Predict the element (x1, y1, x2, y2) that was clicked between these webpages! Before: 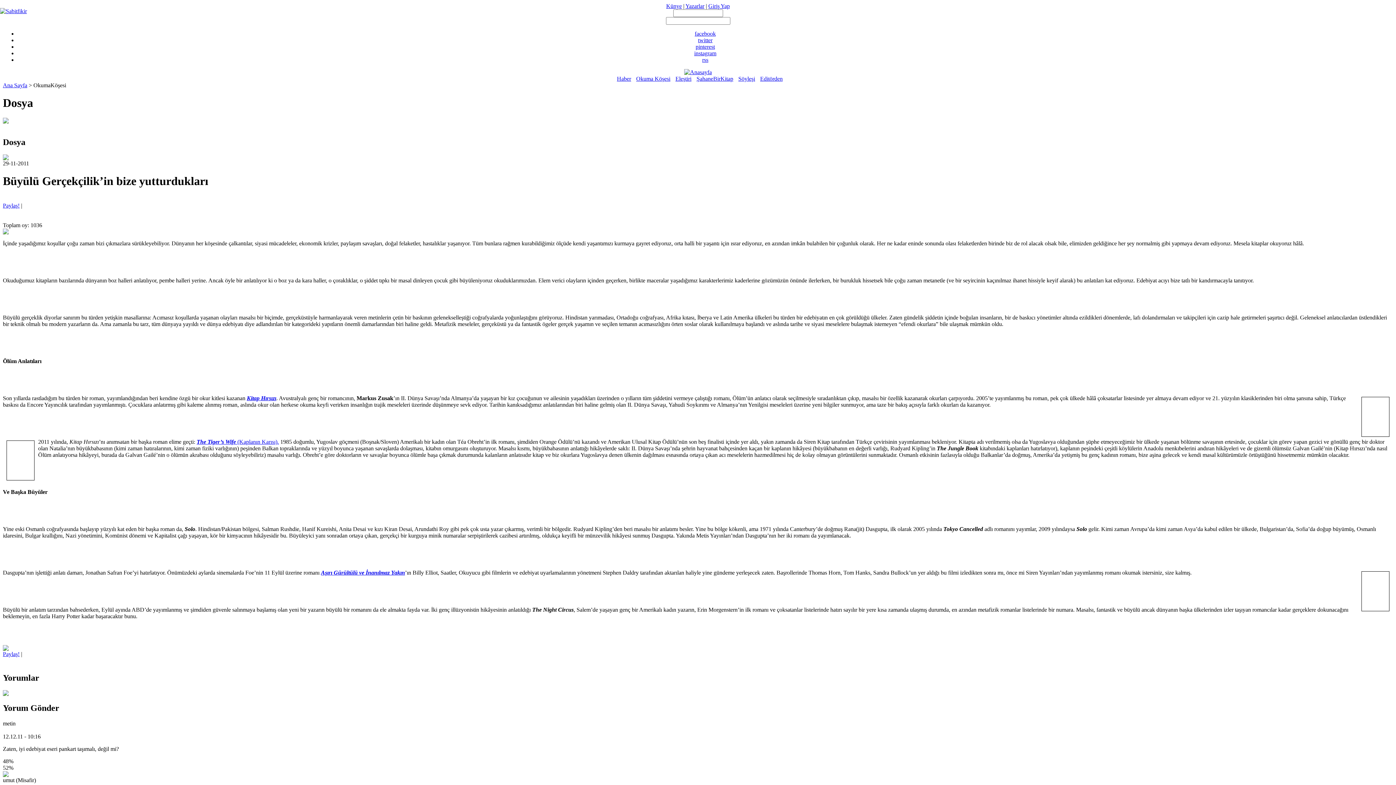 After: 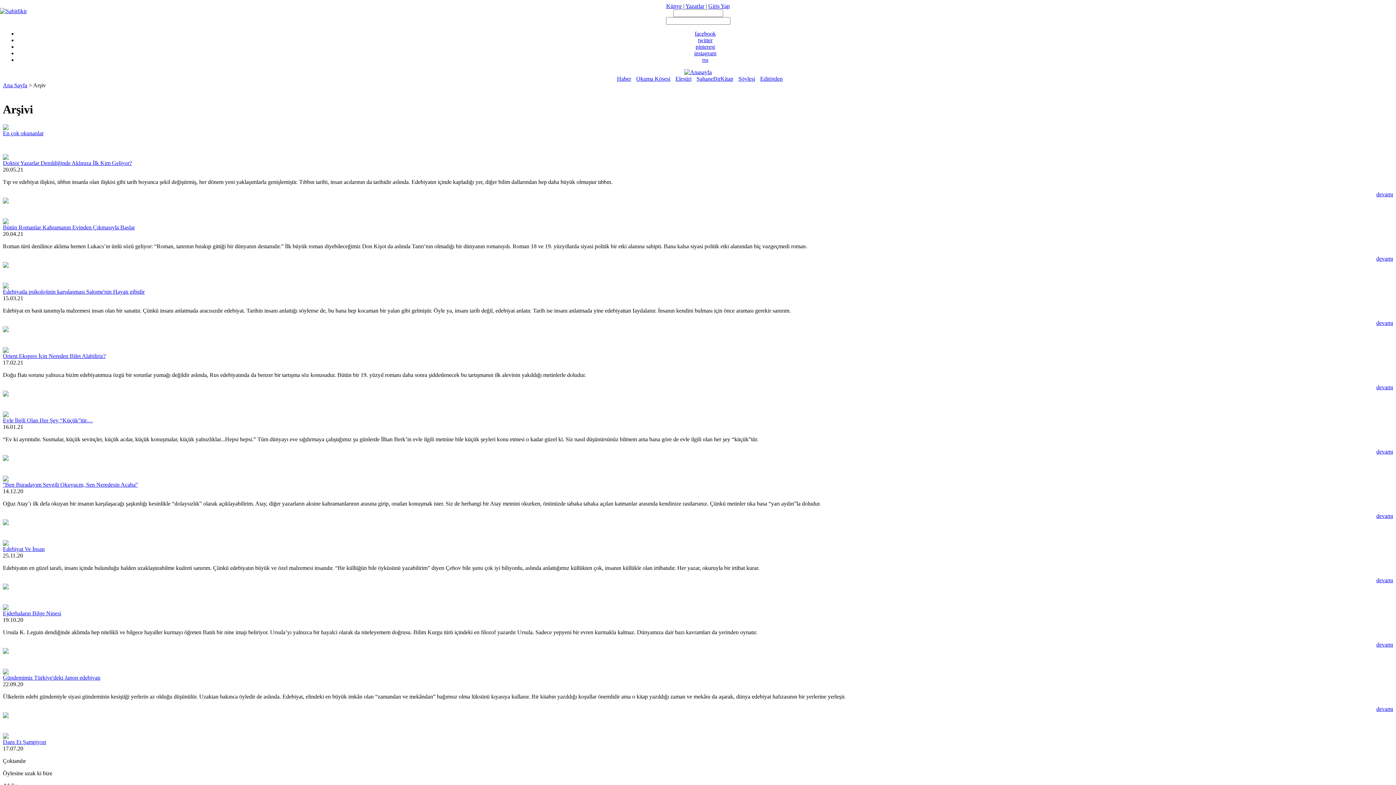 Action: bbox: (760, 75, 782, 81) label: Editörden